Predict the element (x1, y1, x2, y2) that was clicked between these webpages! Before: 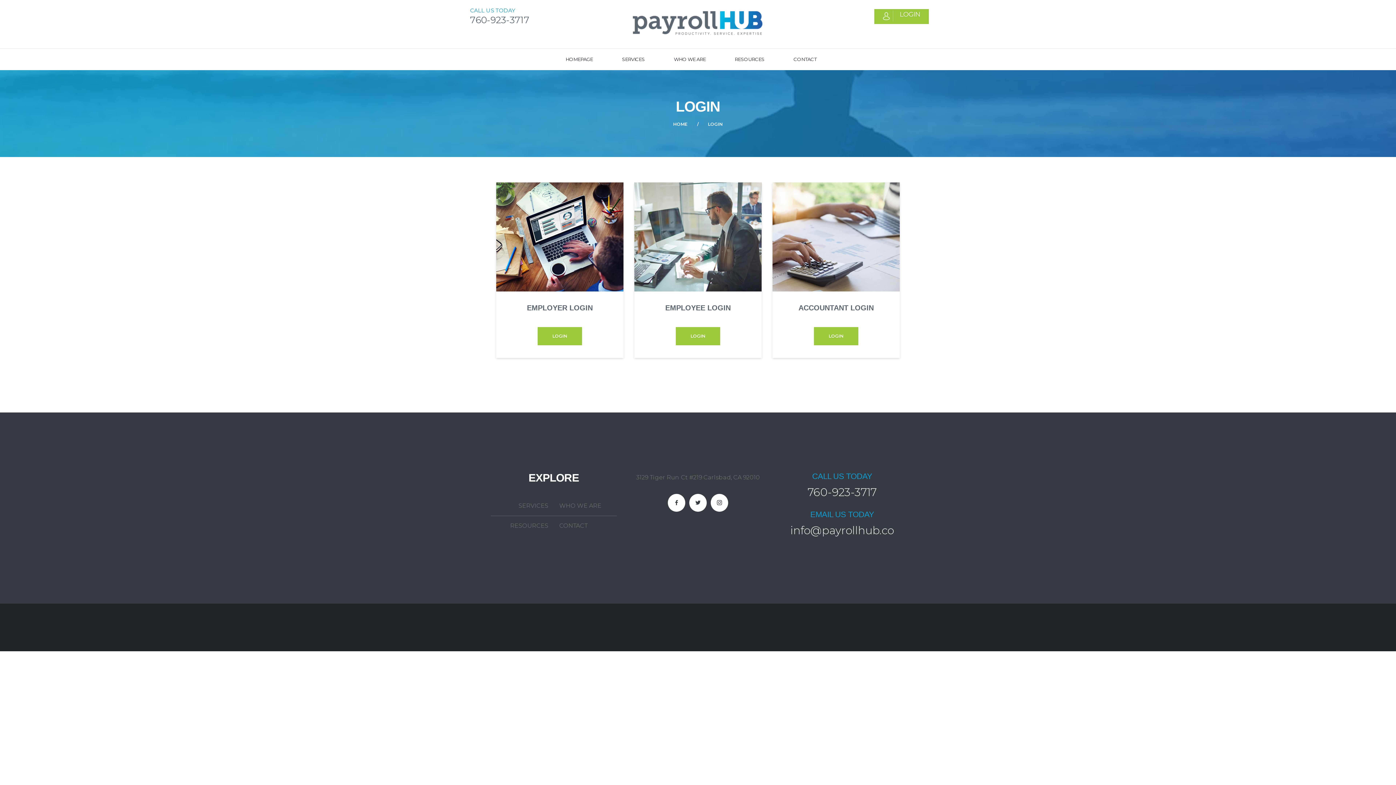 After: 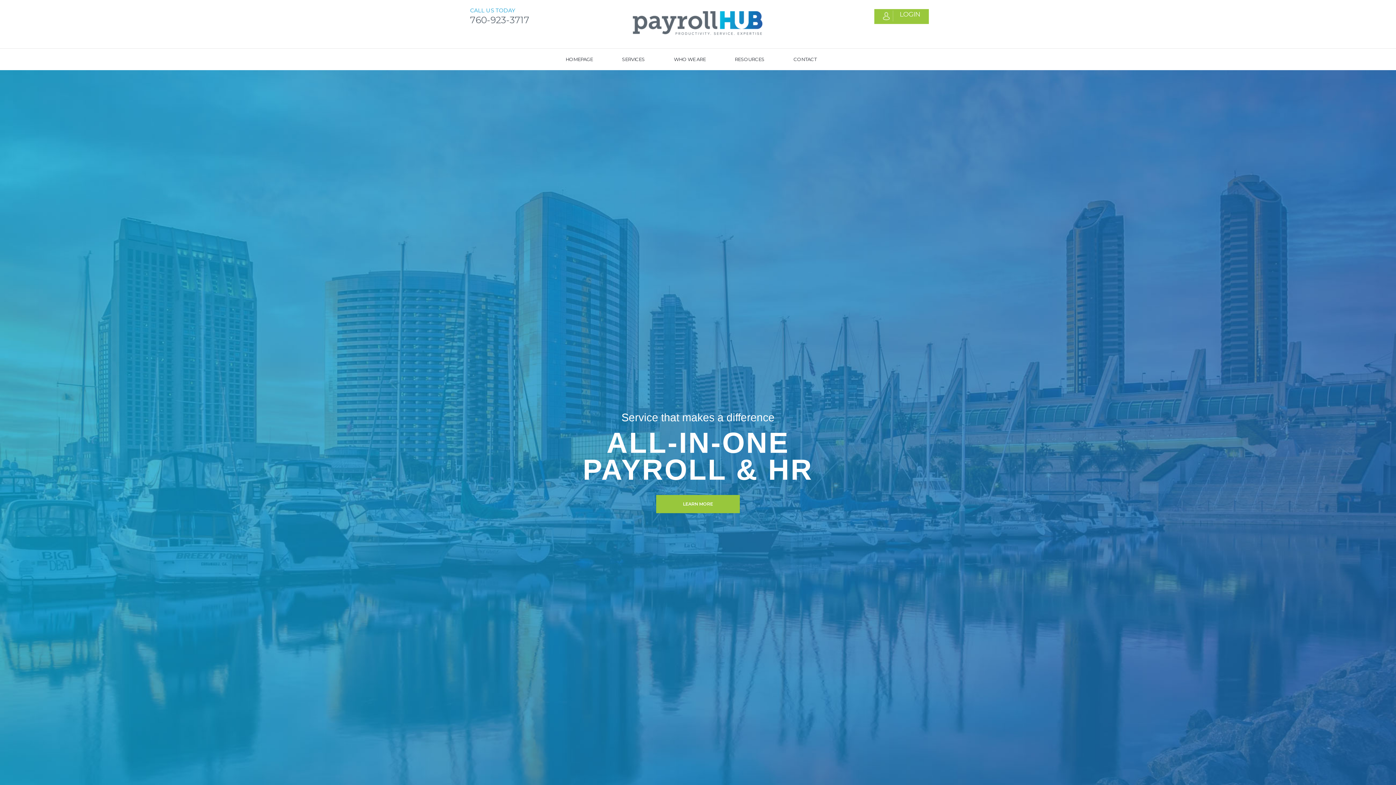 Action: label: CALL US TODAY
760-923-3717 bbox: (632, 9, 763, 39)